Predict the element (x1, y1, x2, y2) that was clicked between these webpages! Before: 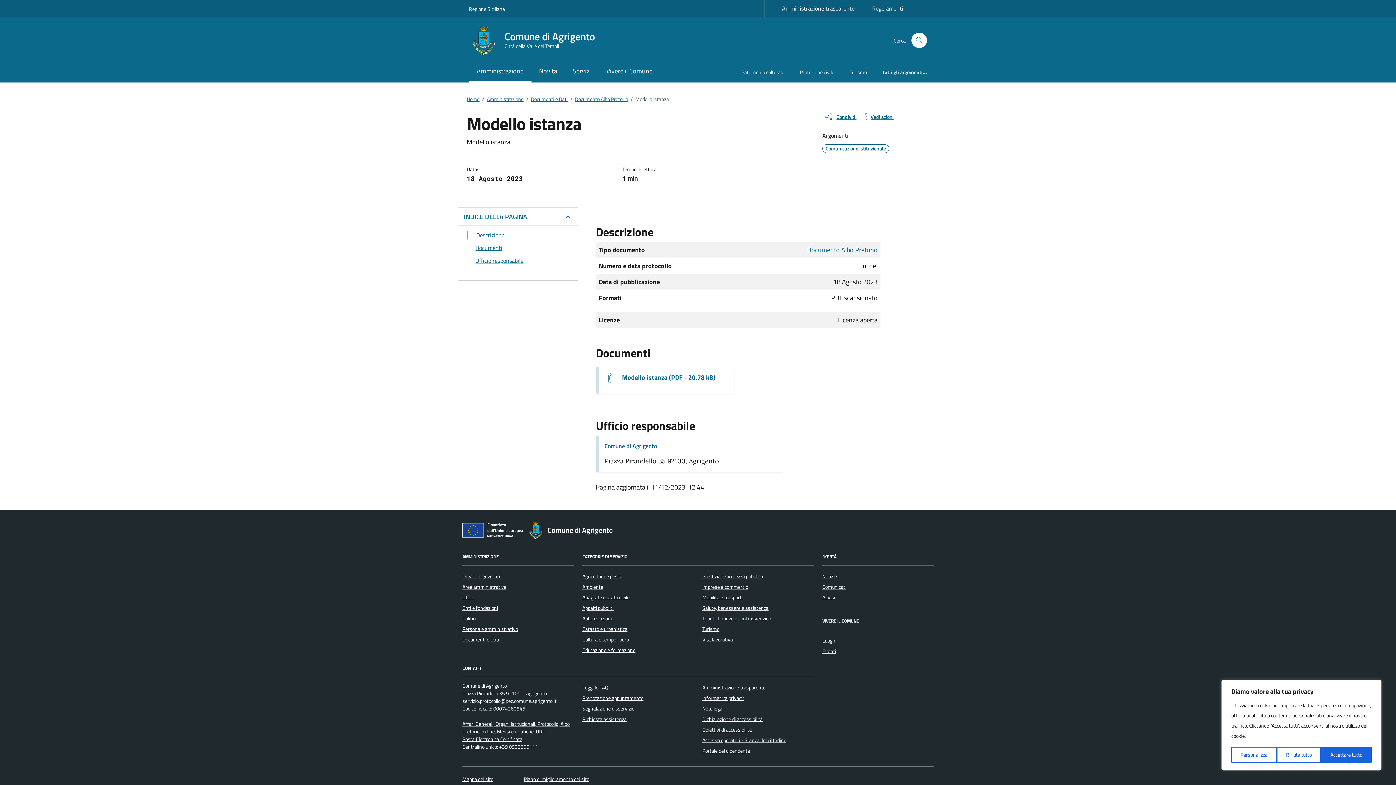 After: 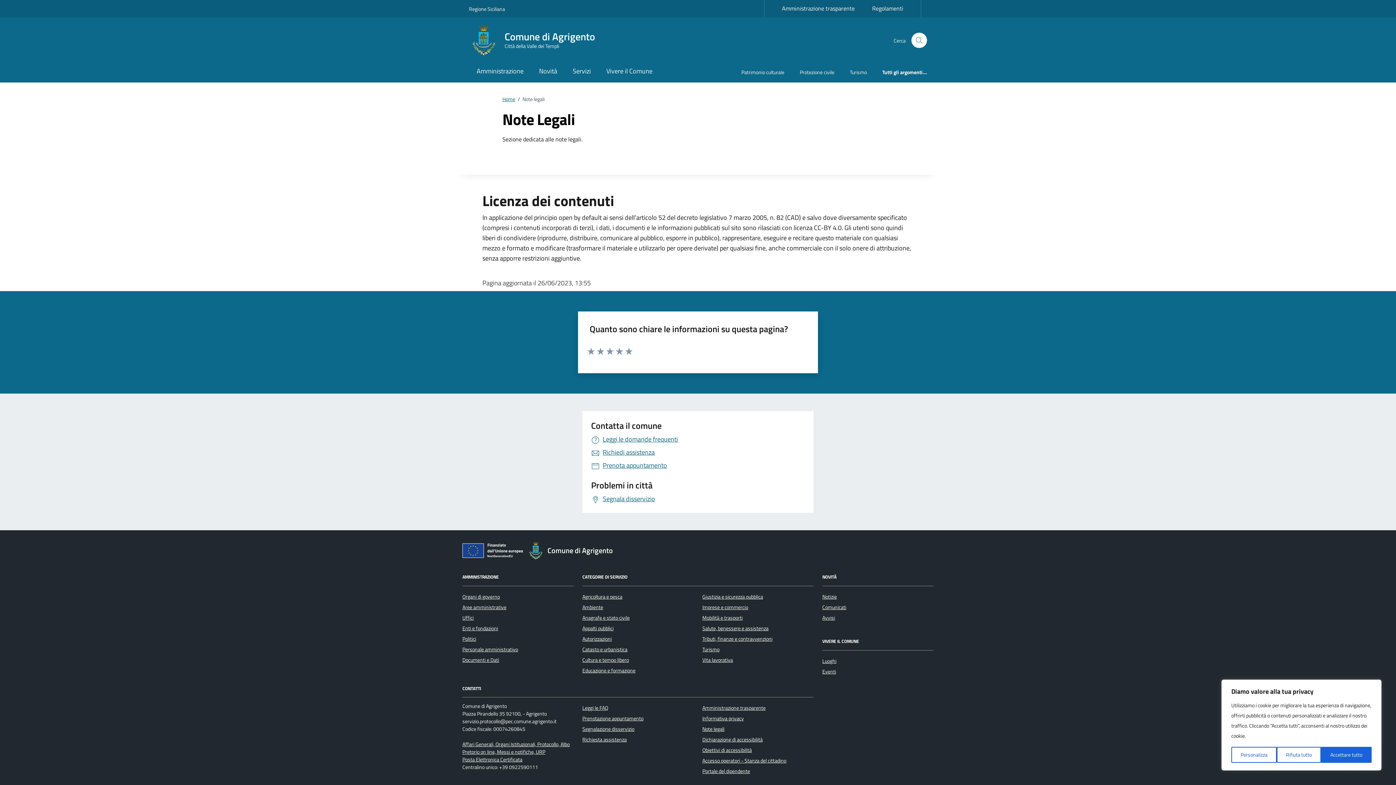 Action: bbox: (702, 705, 724, 713) label: Note legali